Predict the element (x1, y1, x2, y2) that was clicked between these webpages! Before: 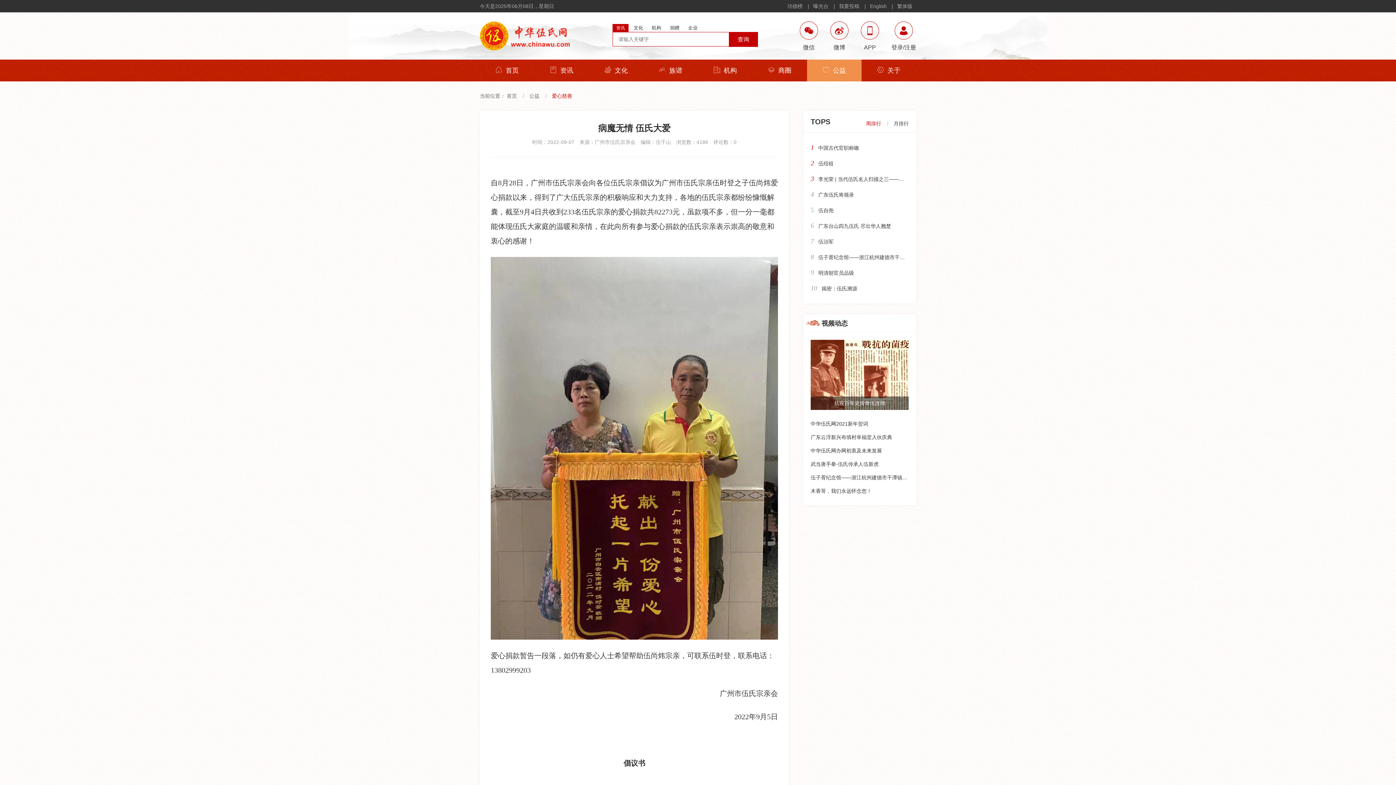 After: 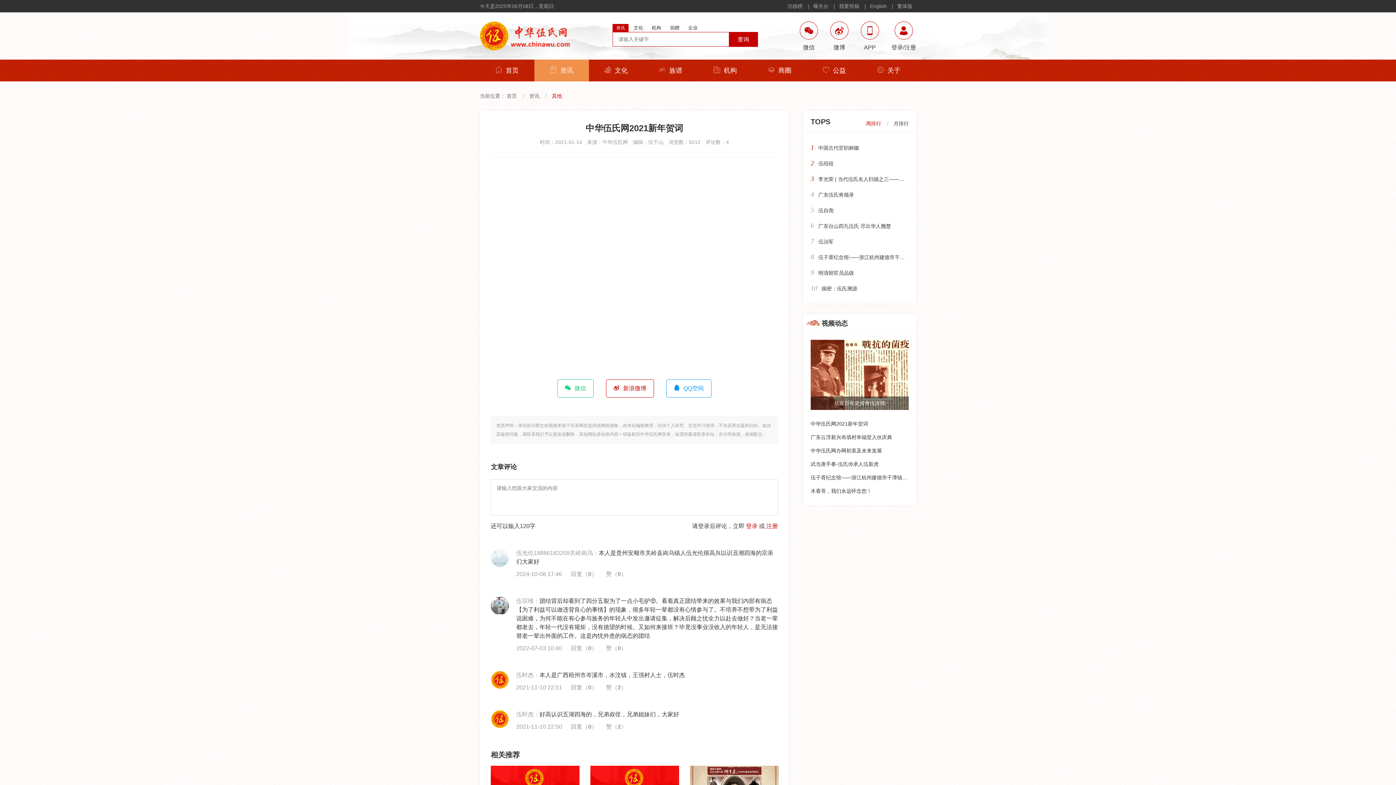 Action: bbox: (810, 421, 868, 426) label: 中华伍氏网2021新年贺词